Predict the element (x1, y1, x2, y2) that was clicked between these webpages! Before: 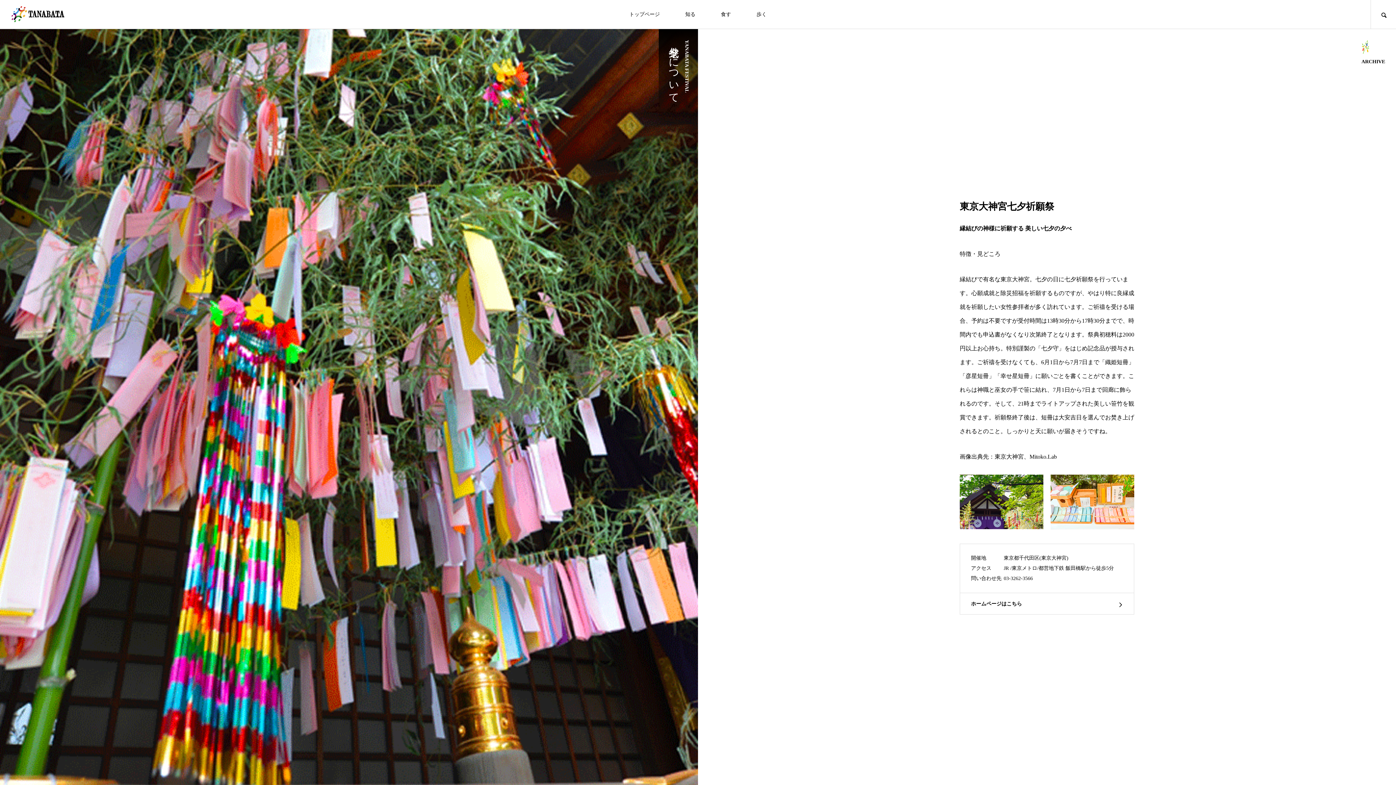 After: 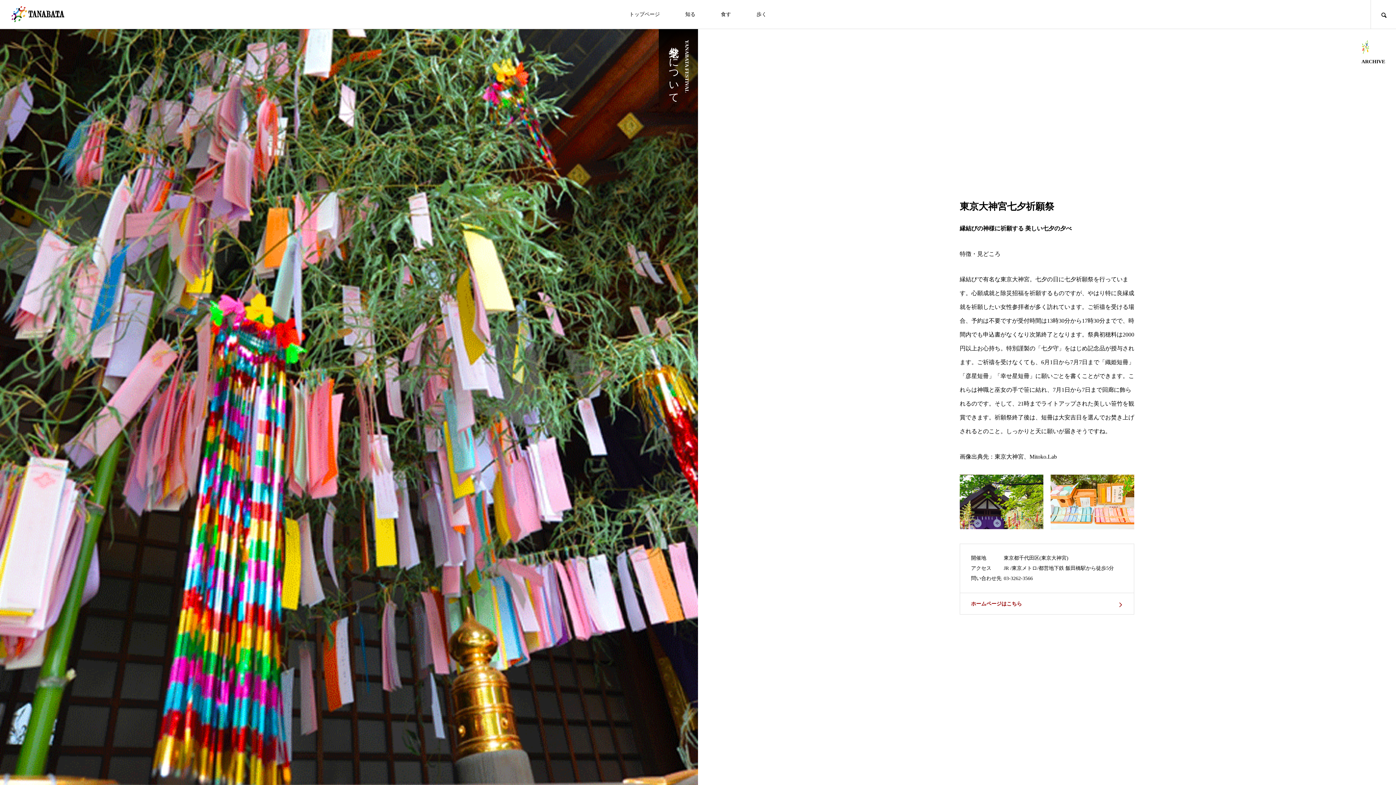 Action: bbox: (960, 593, 1134, 614) label: ホームページはこちら